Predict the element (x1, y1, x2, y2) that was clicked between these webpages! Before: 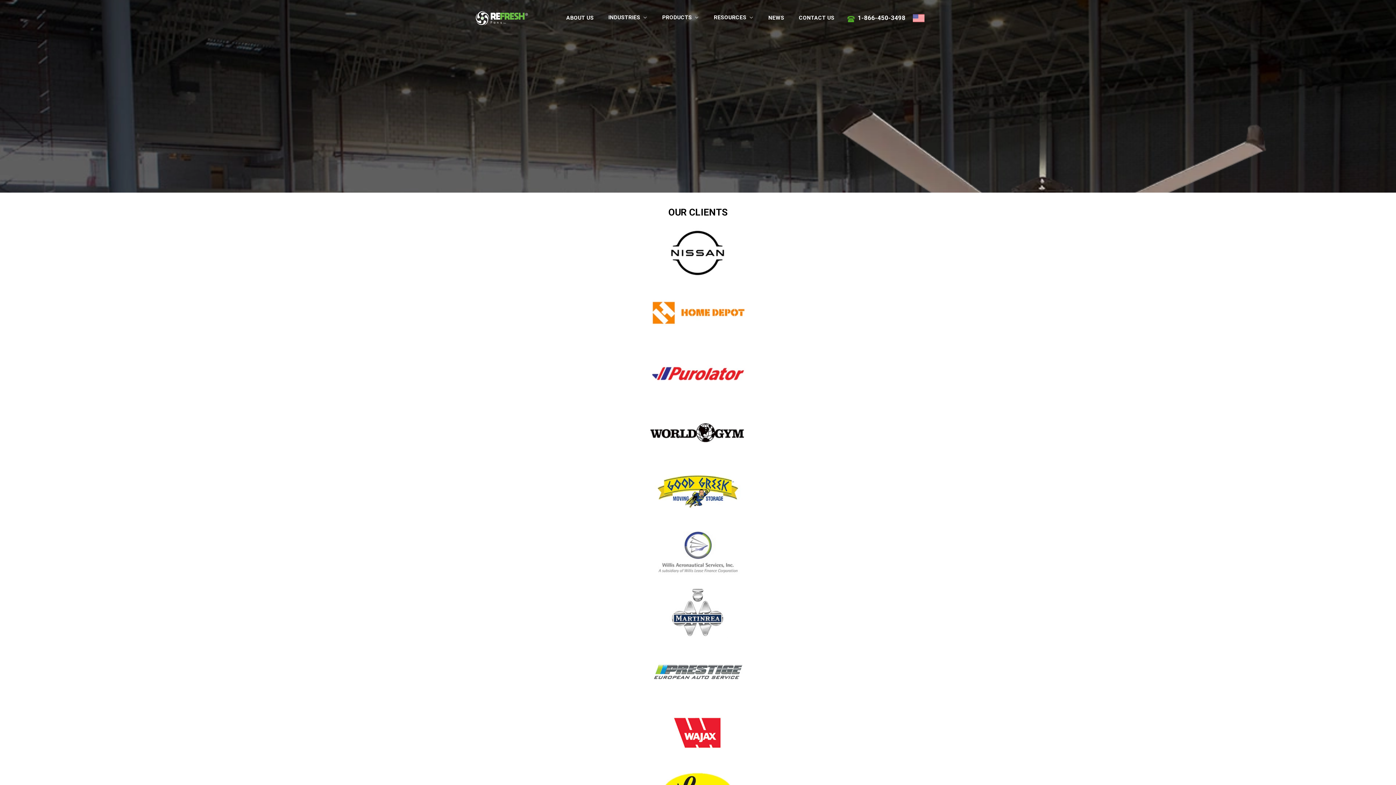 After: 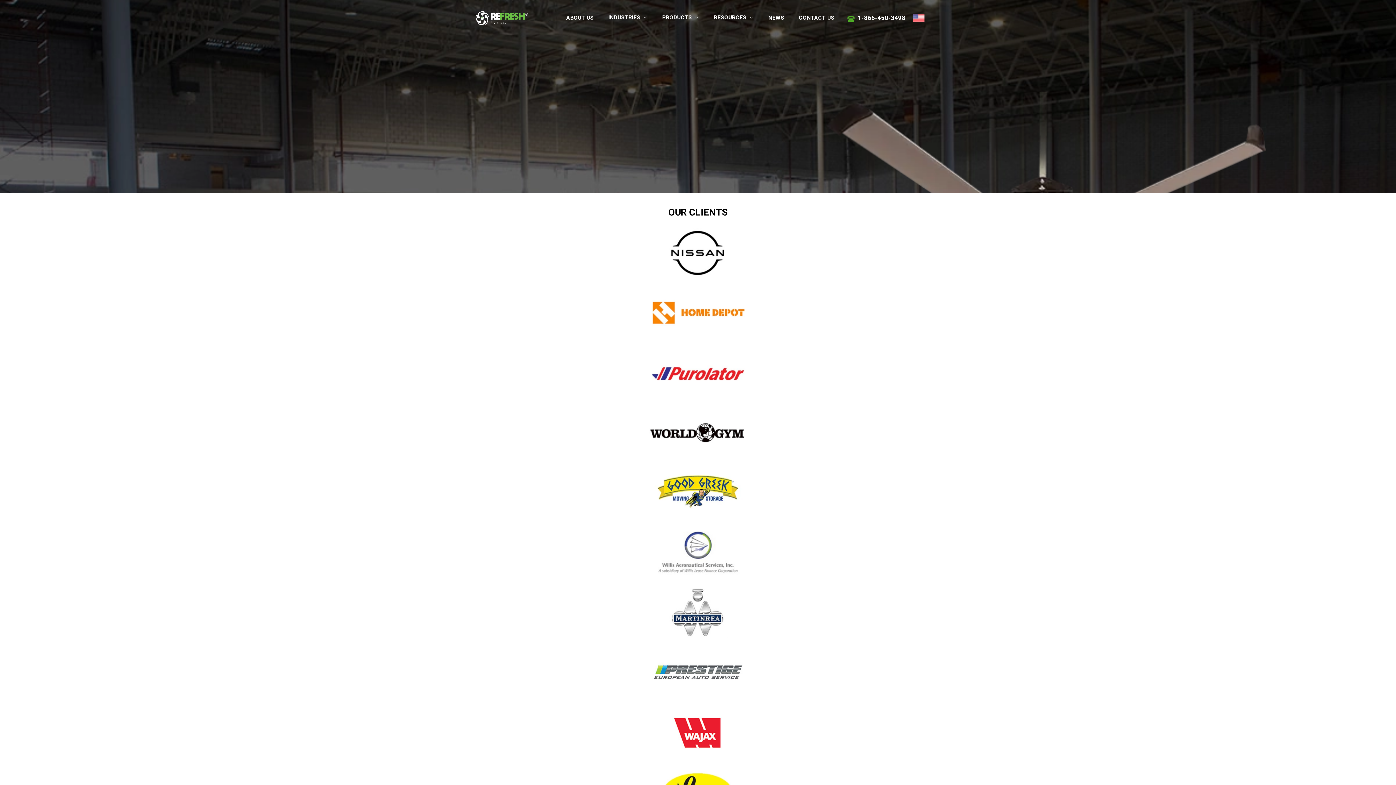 Action: bbox: (471, 10, 529, 25)